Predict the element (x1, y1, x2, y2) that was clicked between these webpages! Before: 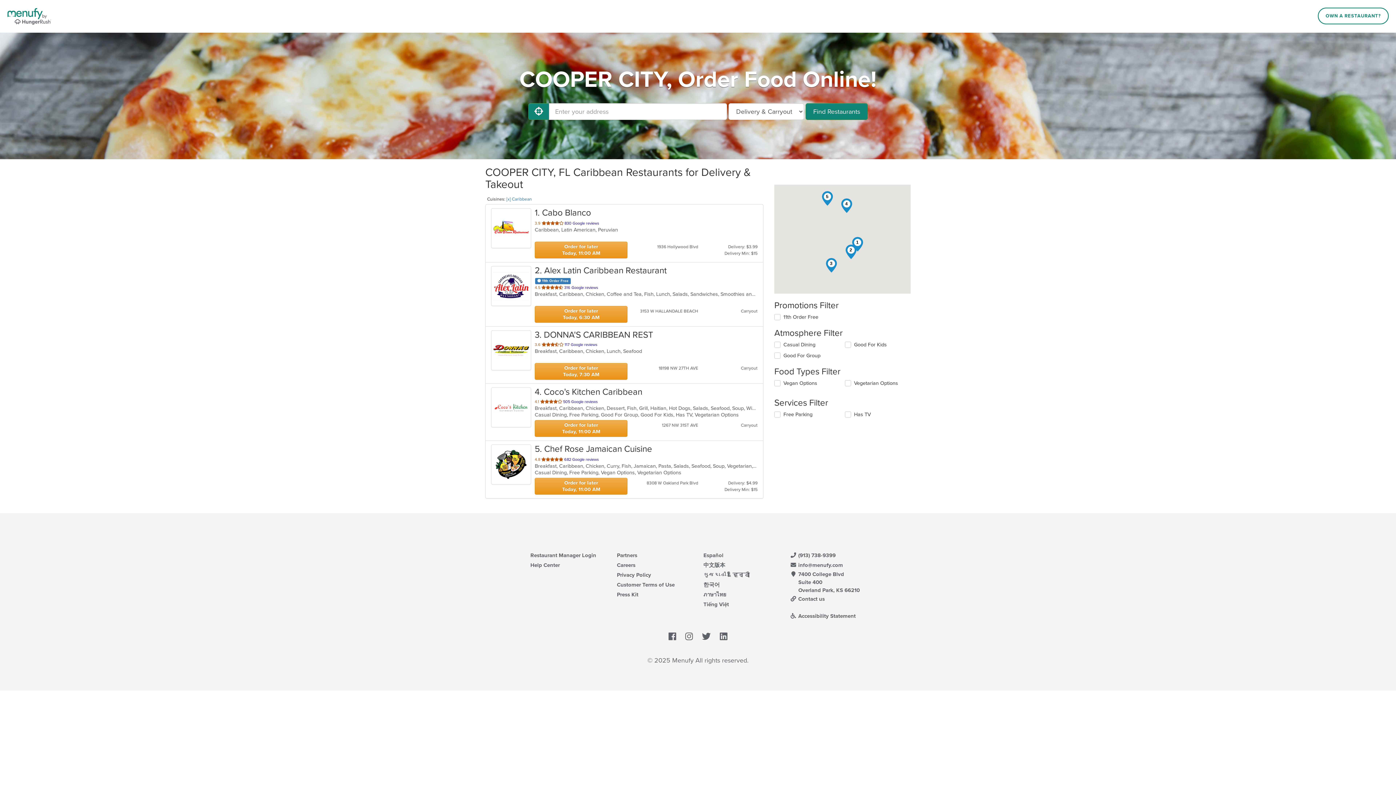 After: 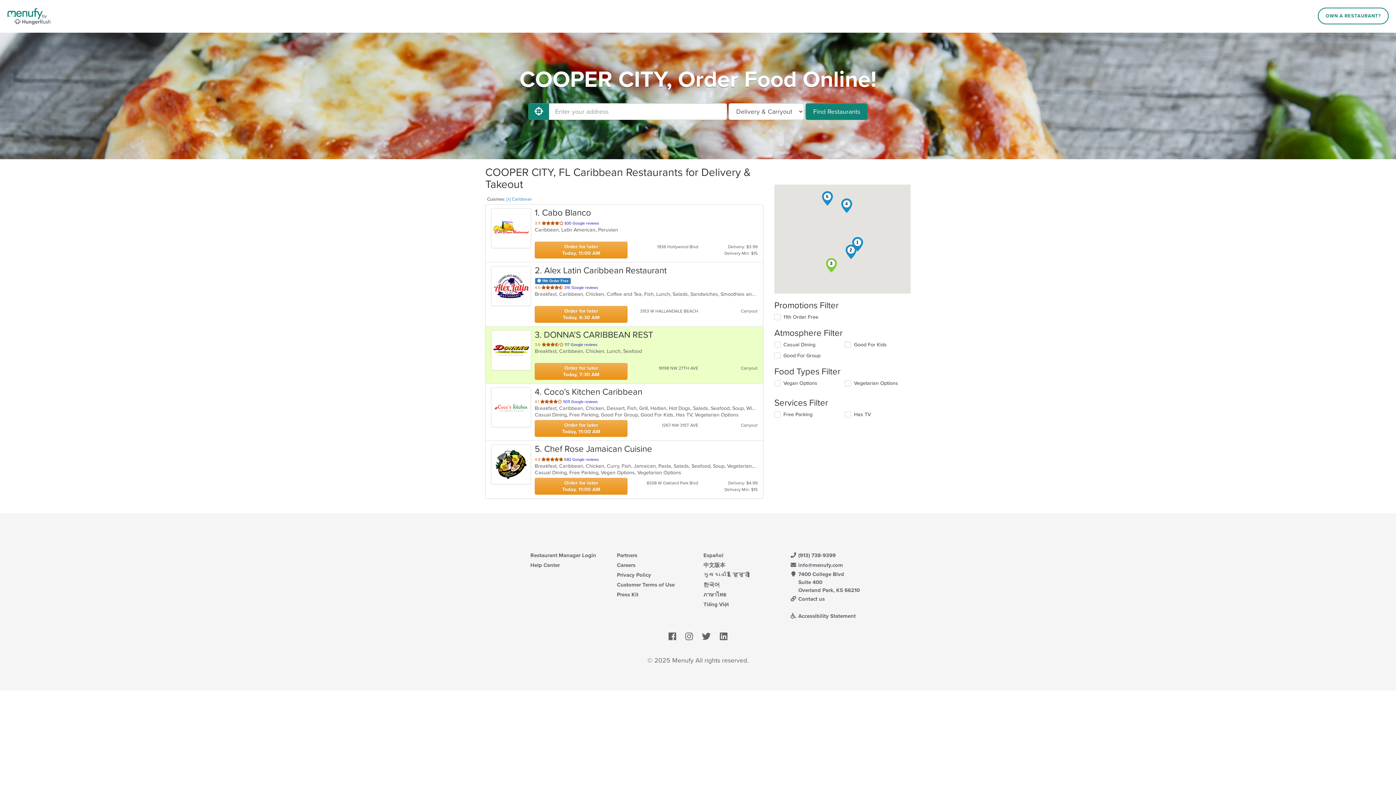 Action: bbox: (485, 326, 763, 384) label: 3. DONNA'S CARIBBEAN REST
3.6 
out of 5 stars.
 117 Google reviews

Breakfast, Caribbean, Chicken, Lunch, Seafood  

 

Order for later
Today, 7:30 AM
18198 NW 27TH AVE
Carryout